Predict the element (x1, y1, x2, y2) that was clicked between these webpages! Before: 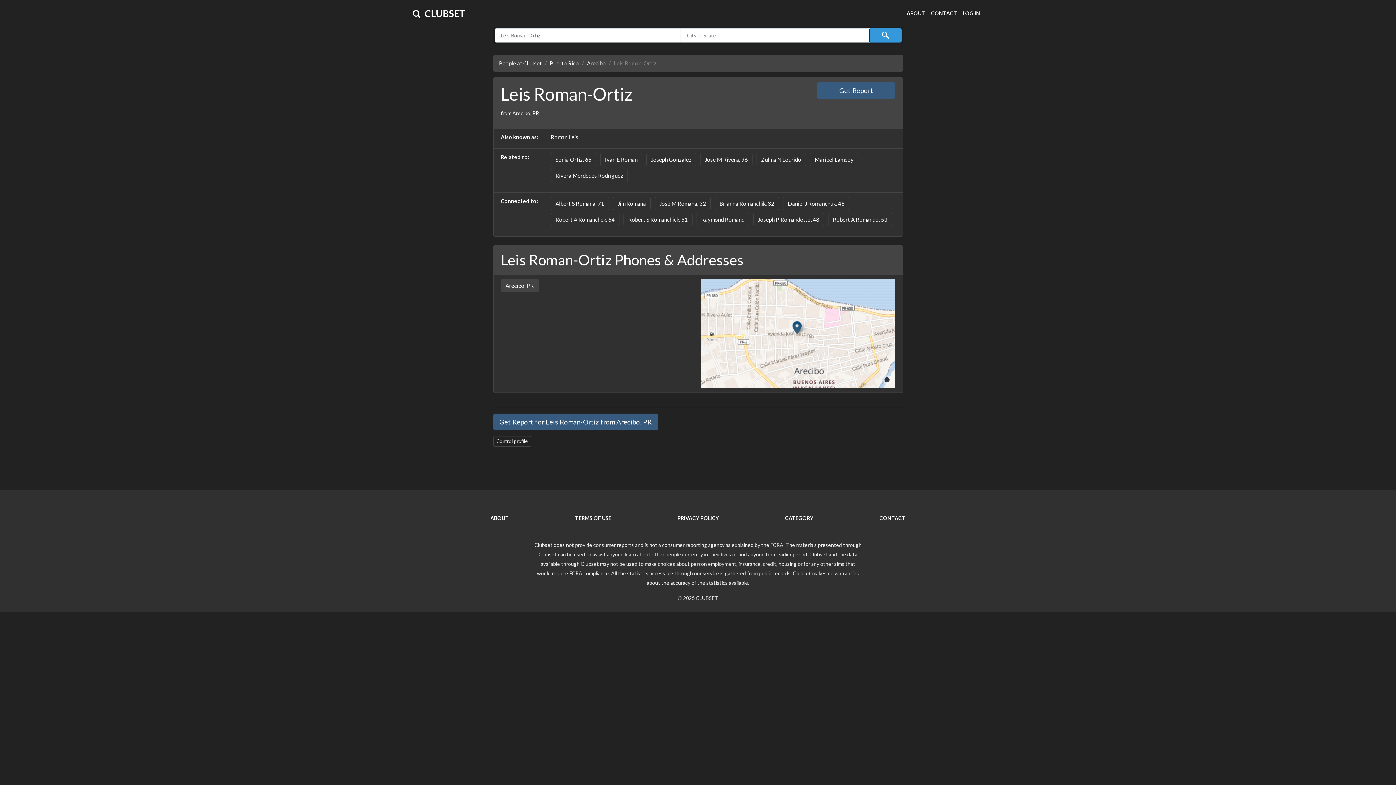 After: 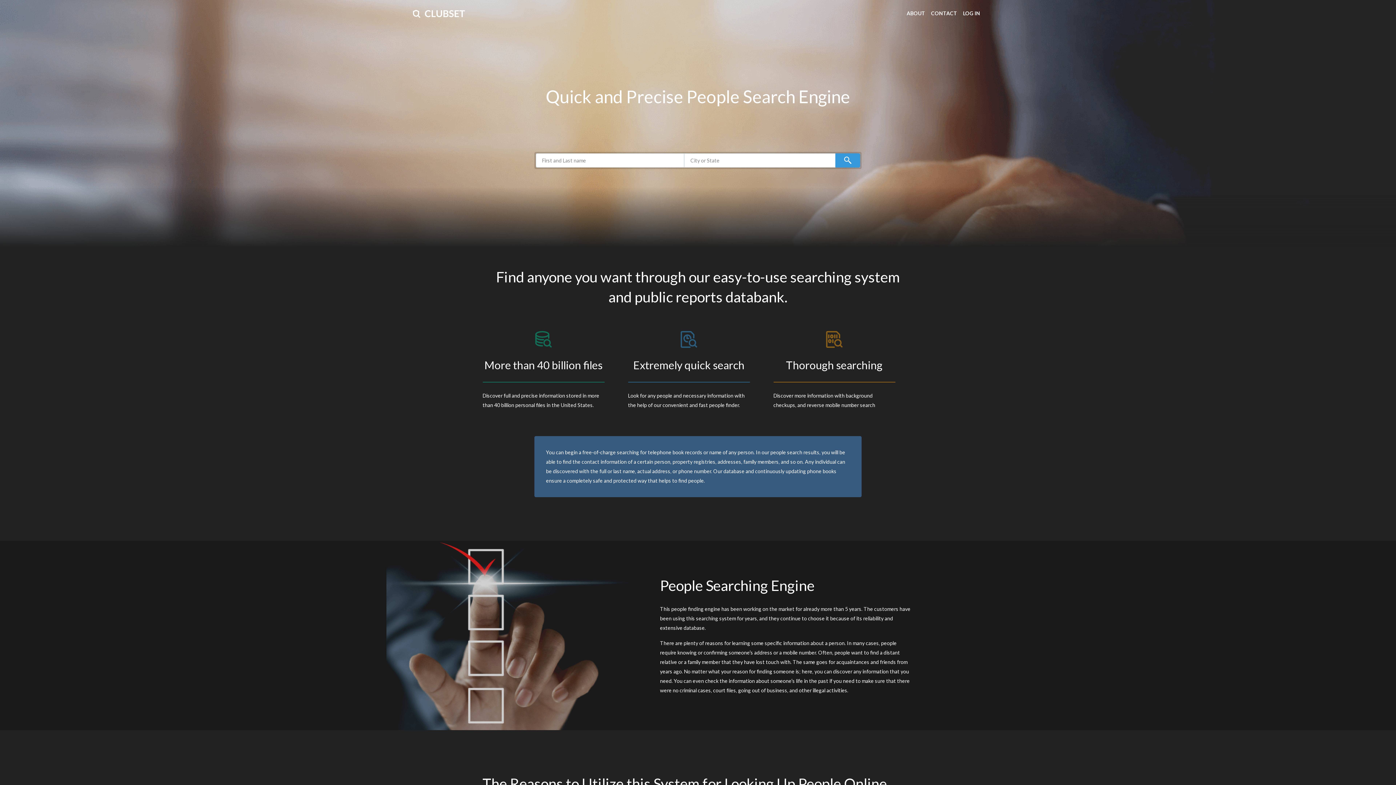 Action: label: Clubset bbox: (413, 7, 465, 19)